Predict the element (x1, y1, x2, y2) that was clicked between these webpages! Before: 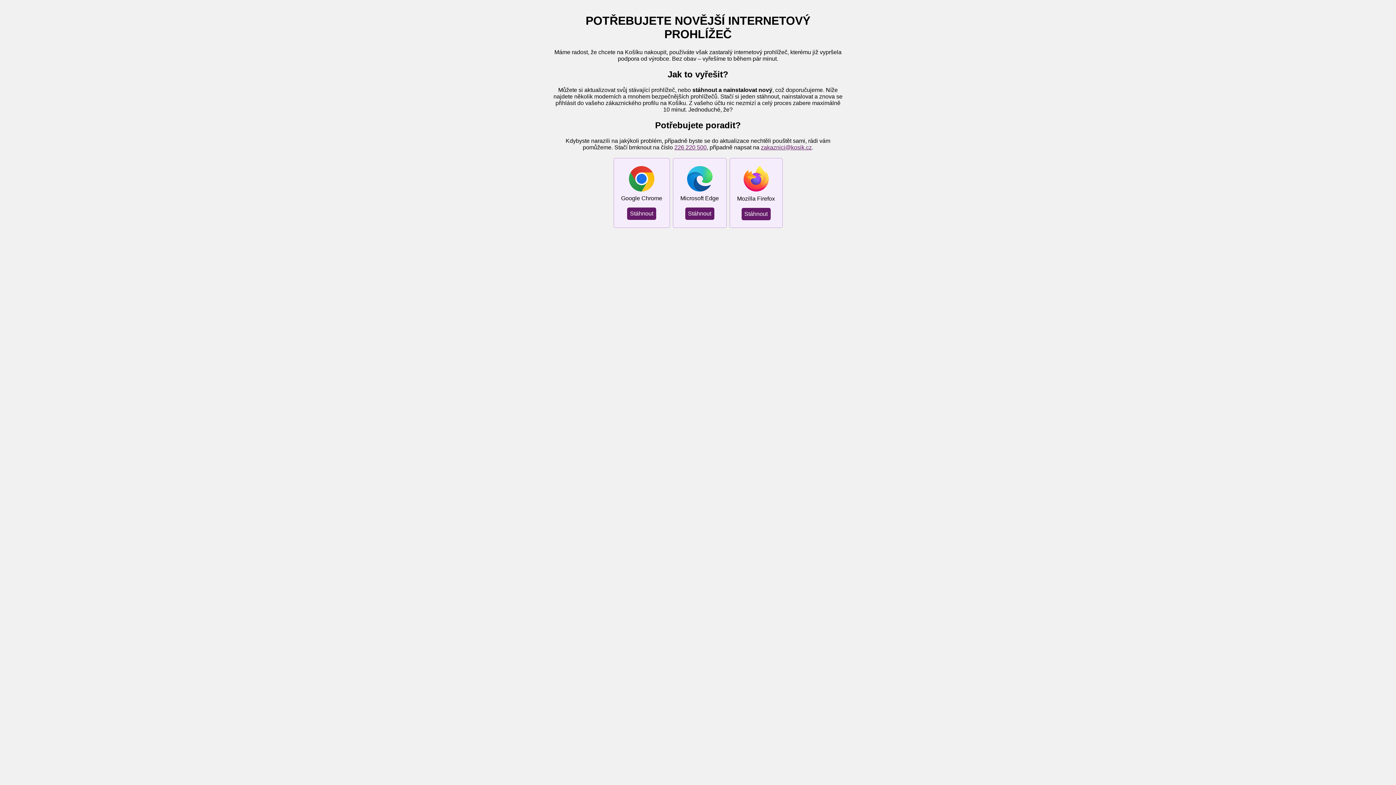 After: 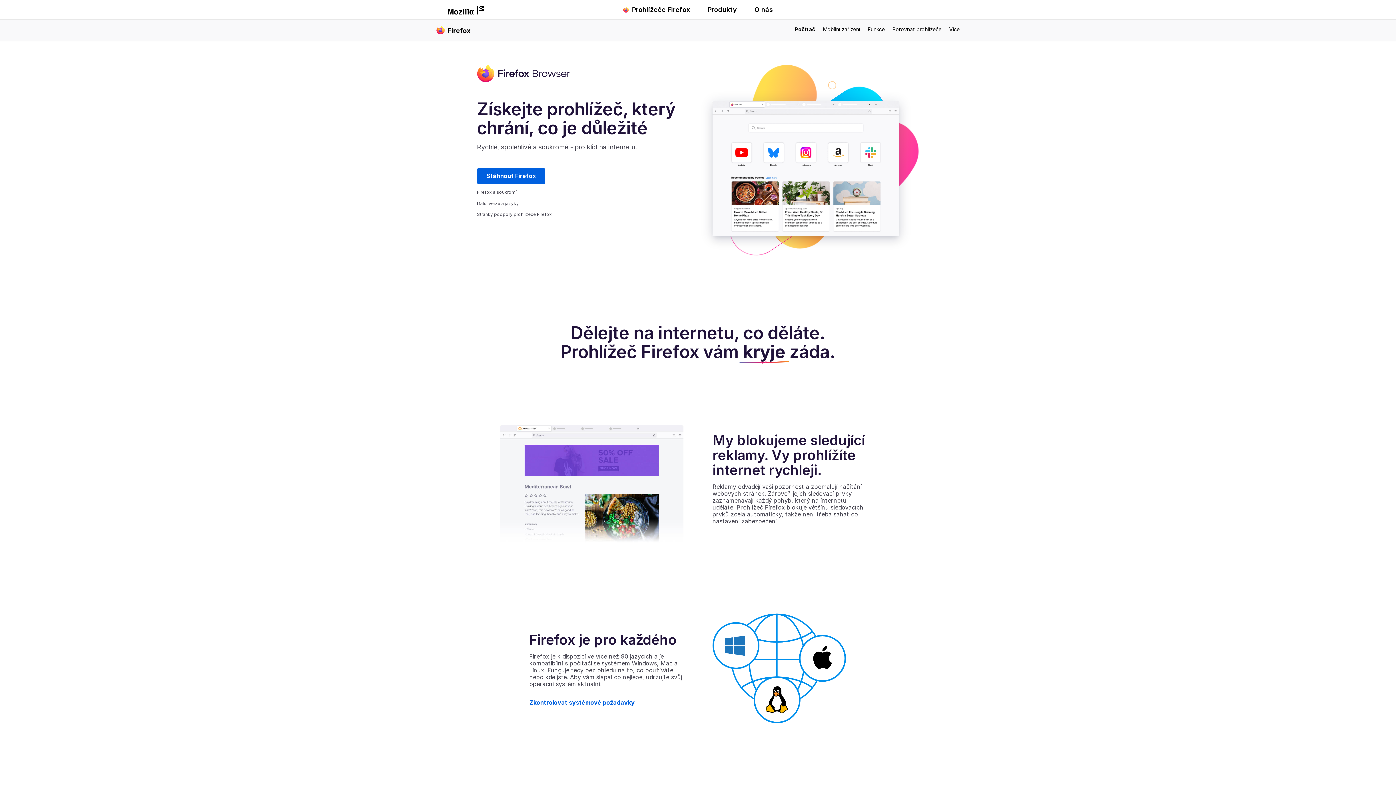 Action: bbox: (741, 207, 770, 220) label: Stáhnout